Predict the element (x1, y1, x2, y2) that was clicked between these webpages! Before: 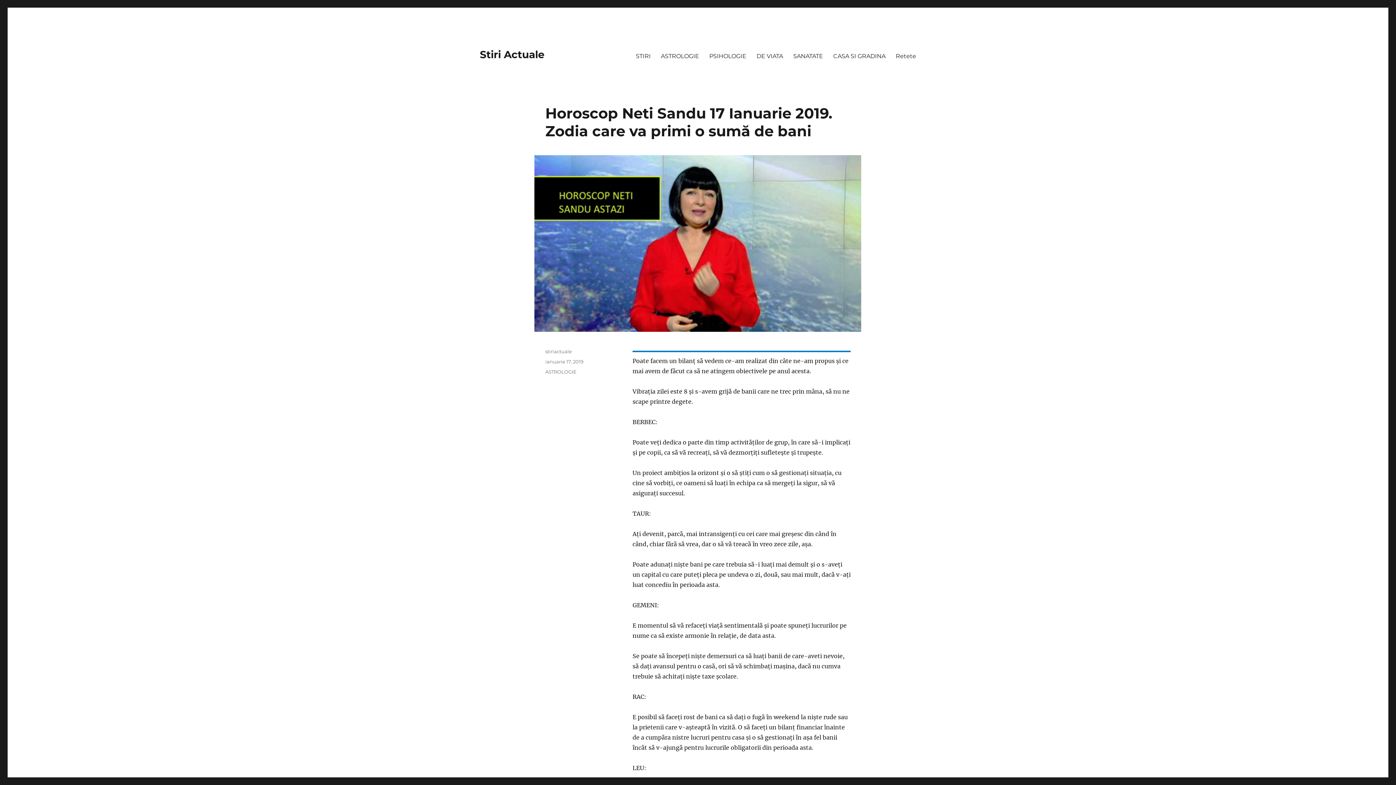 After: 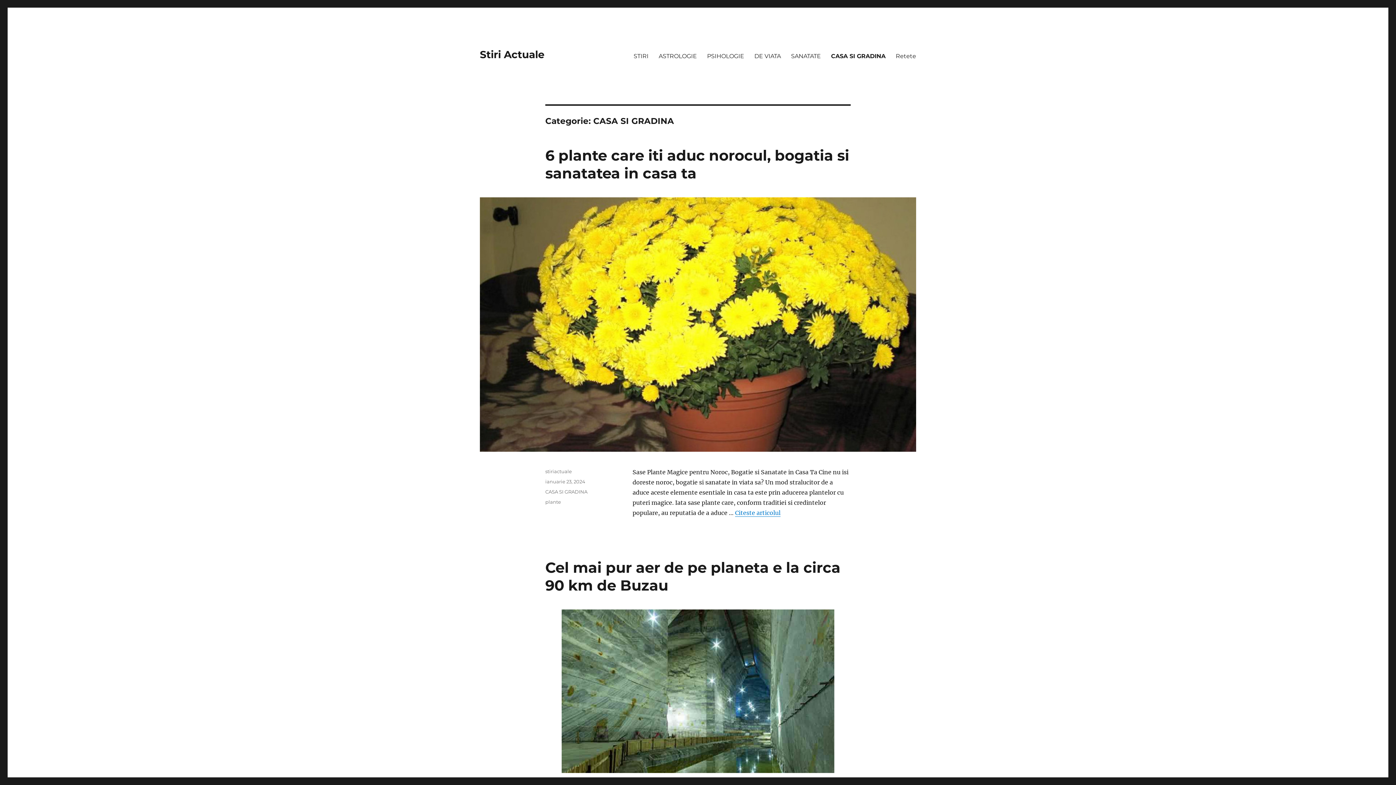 Action: label: CASA SI GRADINA bbox: (828, 48, 890, 63)